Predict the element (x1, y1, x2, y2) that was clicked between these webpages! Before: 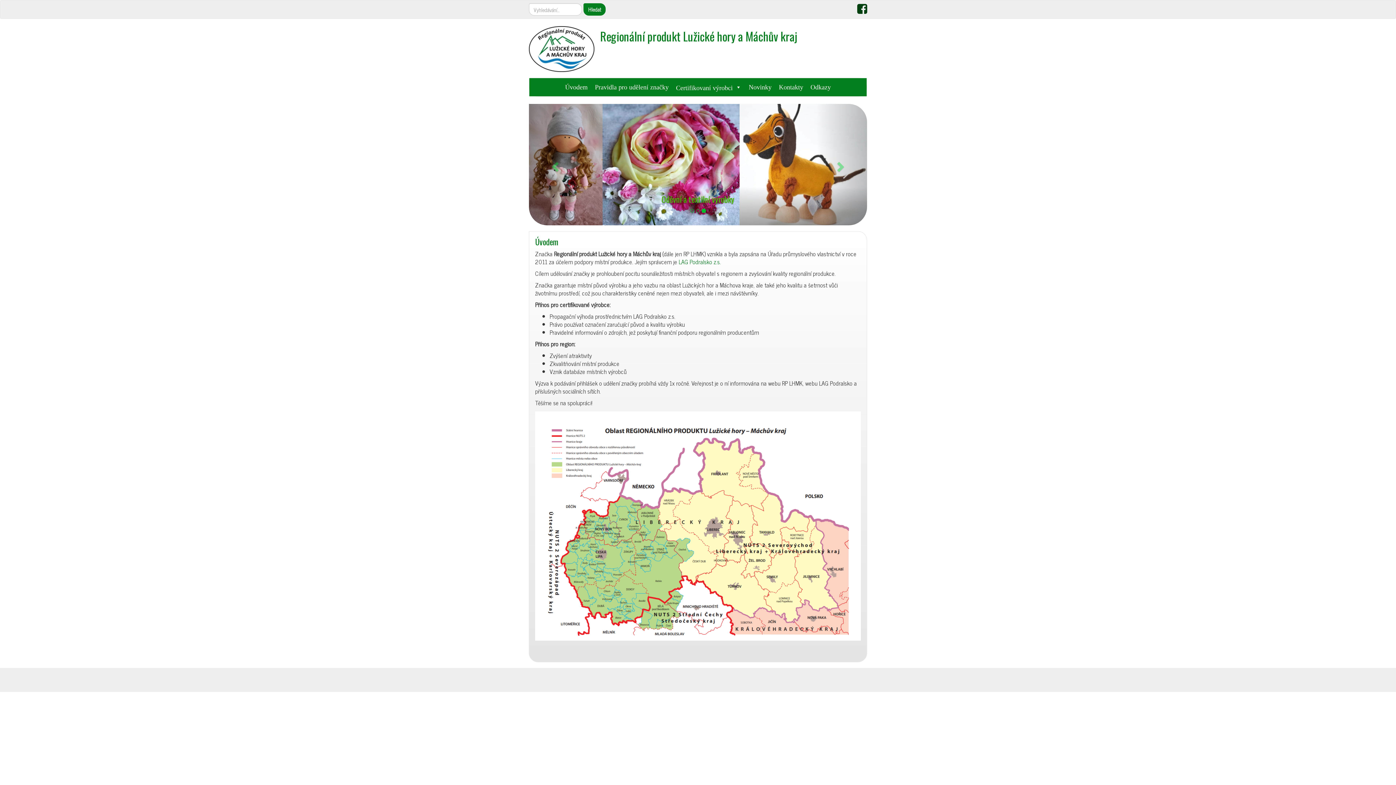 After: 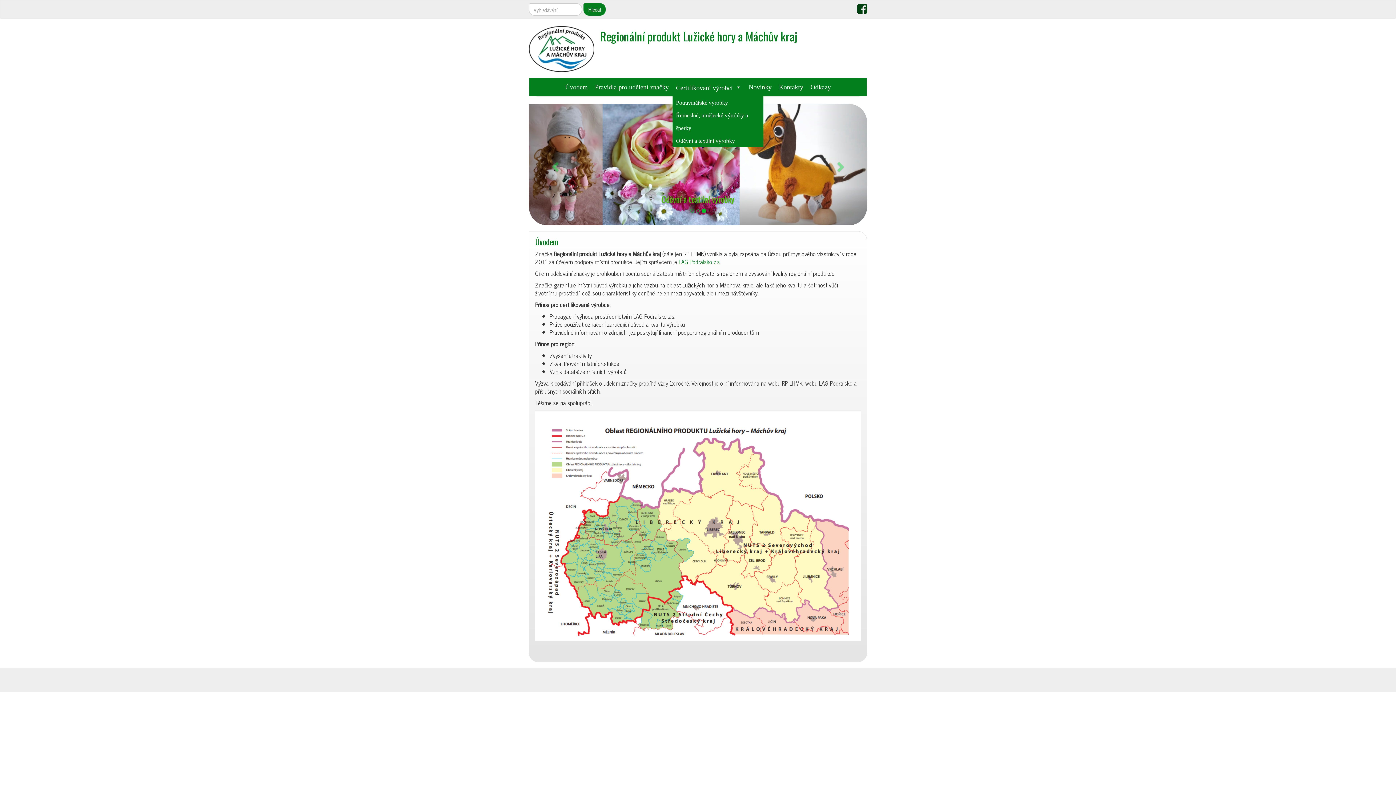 Action: bbox: (672, 78, 745, 96) label: Certifikovaní výrobci